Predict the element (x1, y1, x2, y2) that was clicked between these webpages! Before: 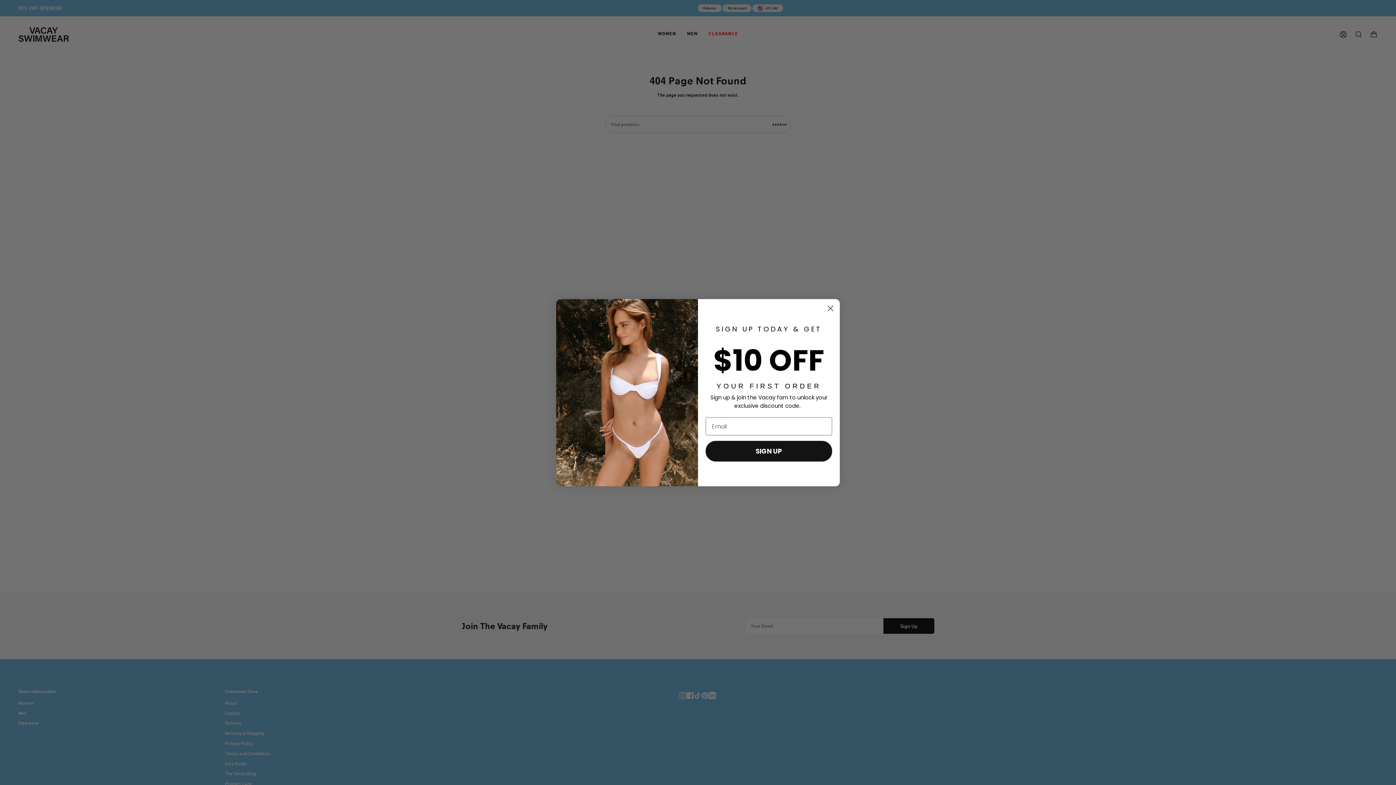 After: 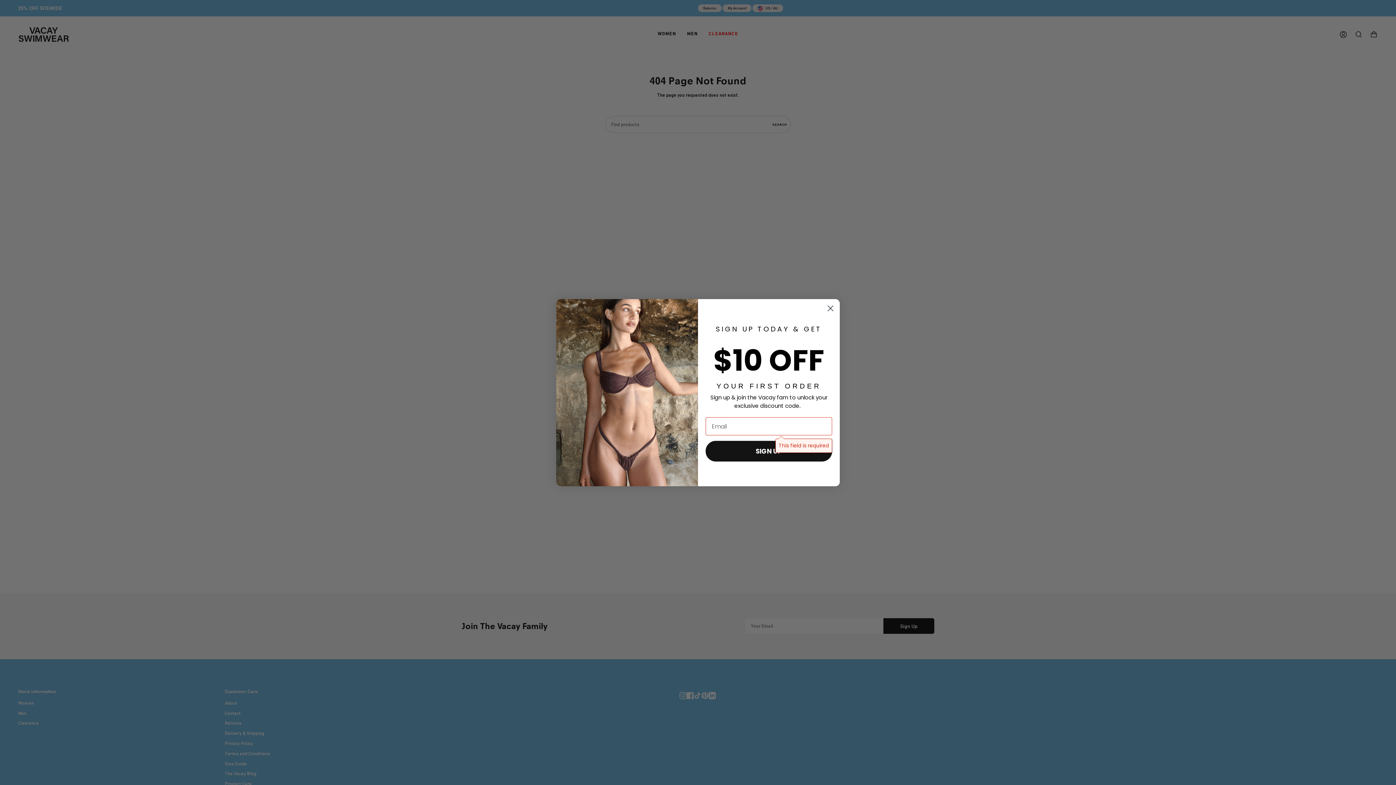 Action: label: SIGN UP bbox: (705, 441, 832, 461)